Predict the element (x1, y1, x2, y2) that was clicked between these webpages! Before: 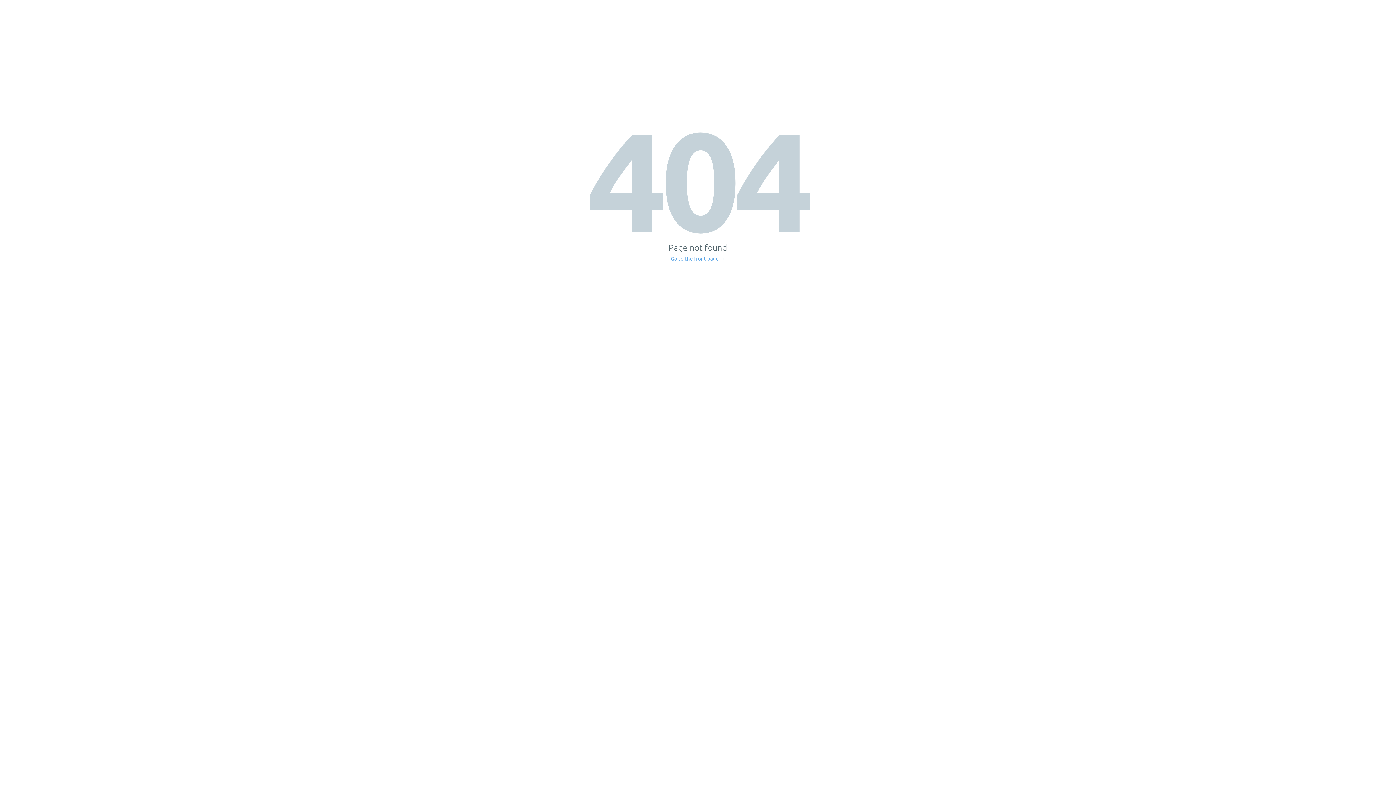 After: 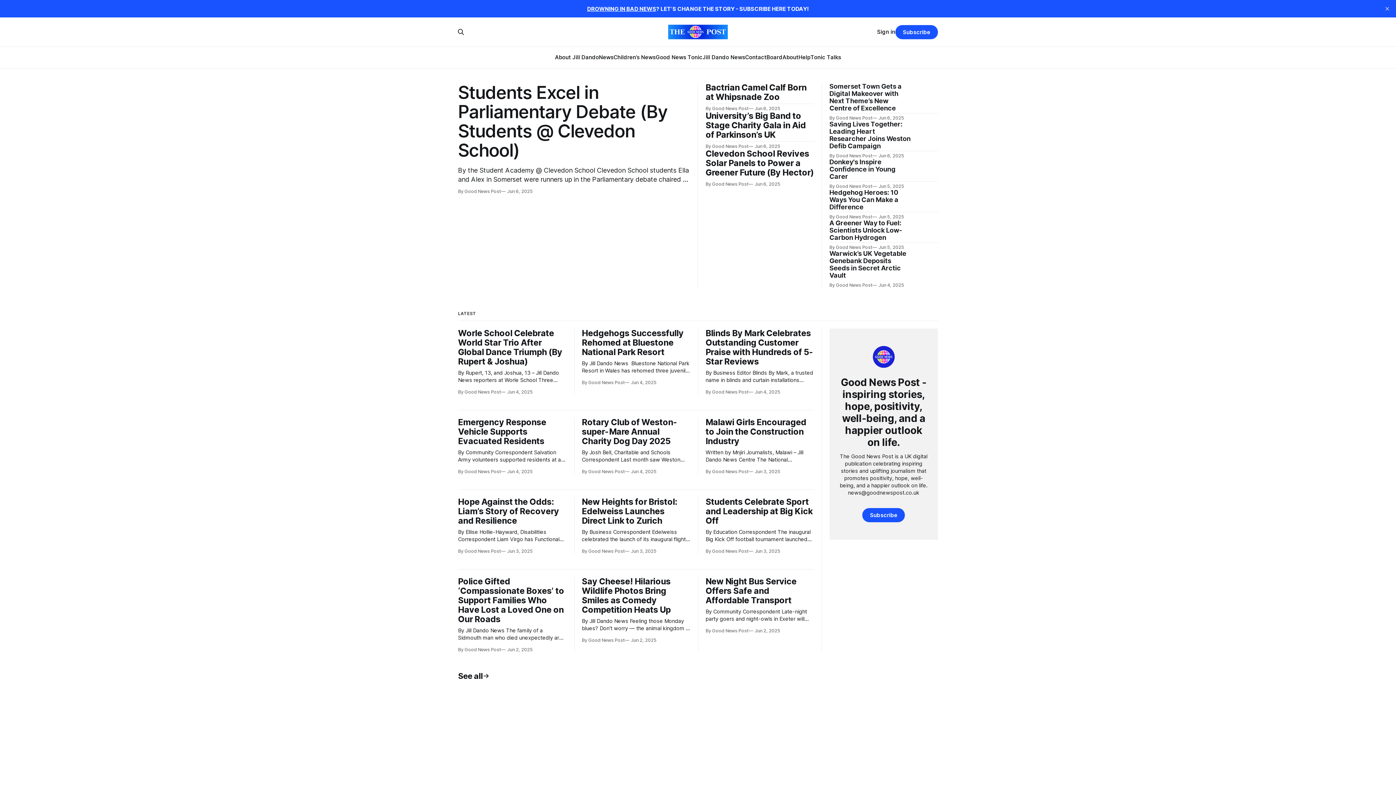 Action: label: Go to the front page → bbox: (671, 256, 725, 261)